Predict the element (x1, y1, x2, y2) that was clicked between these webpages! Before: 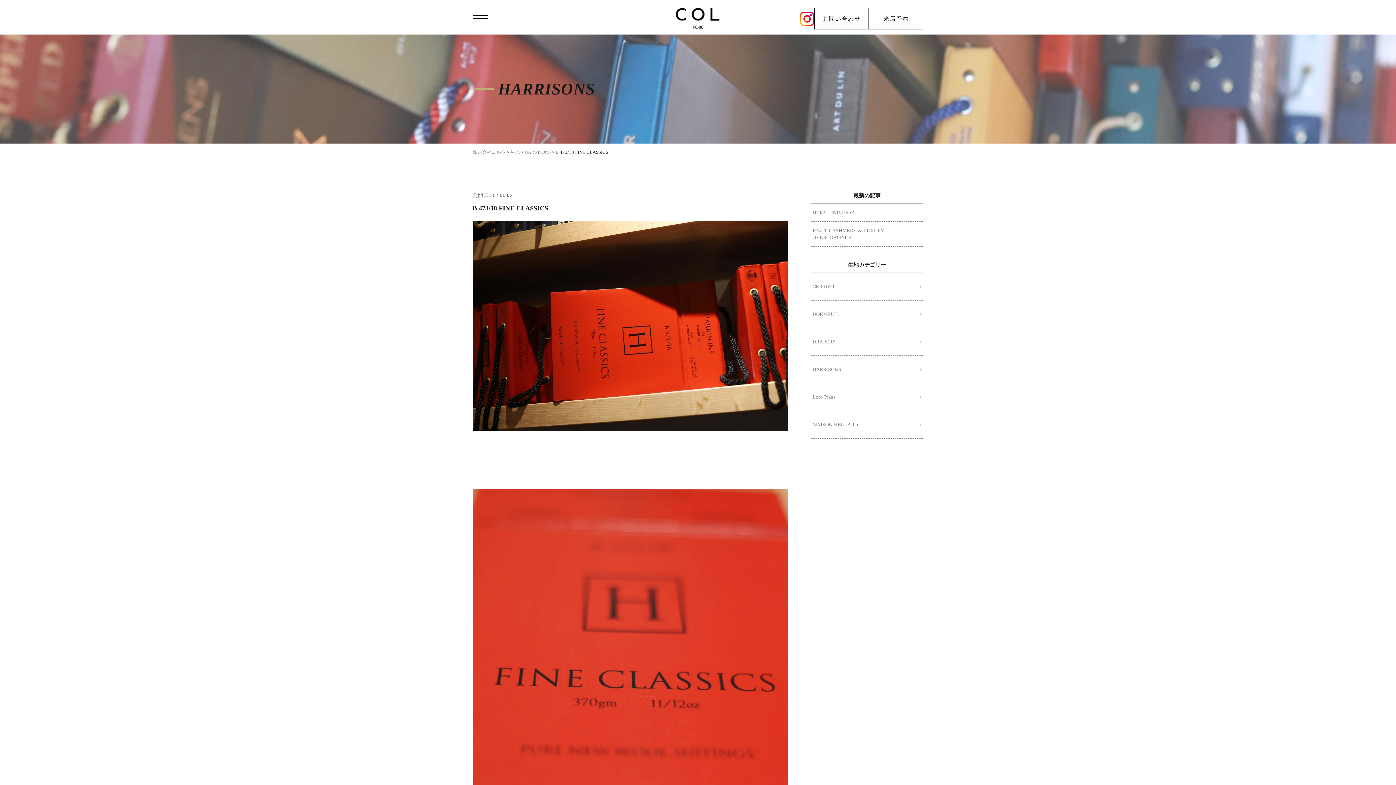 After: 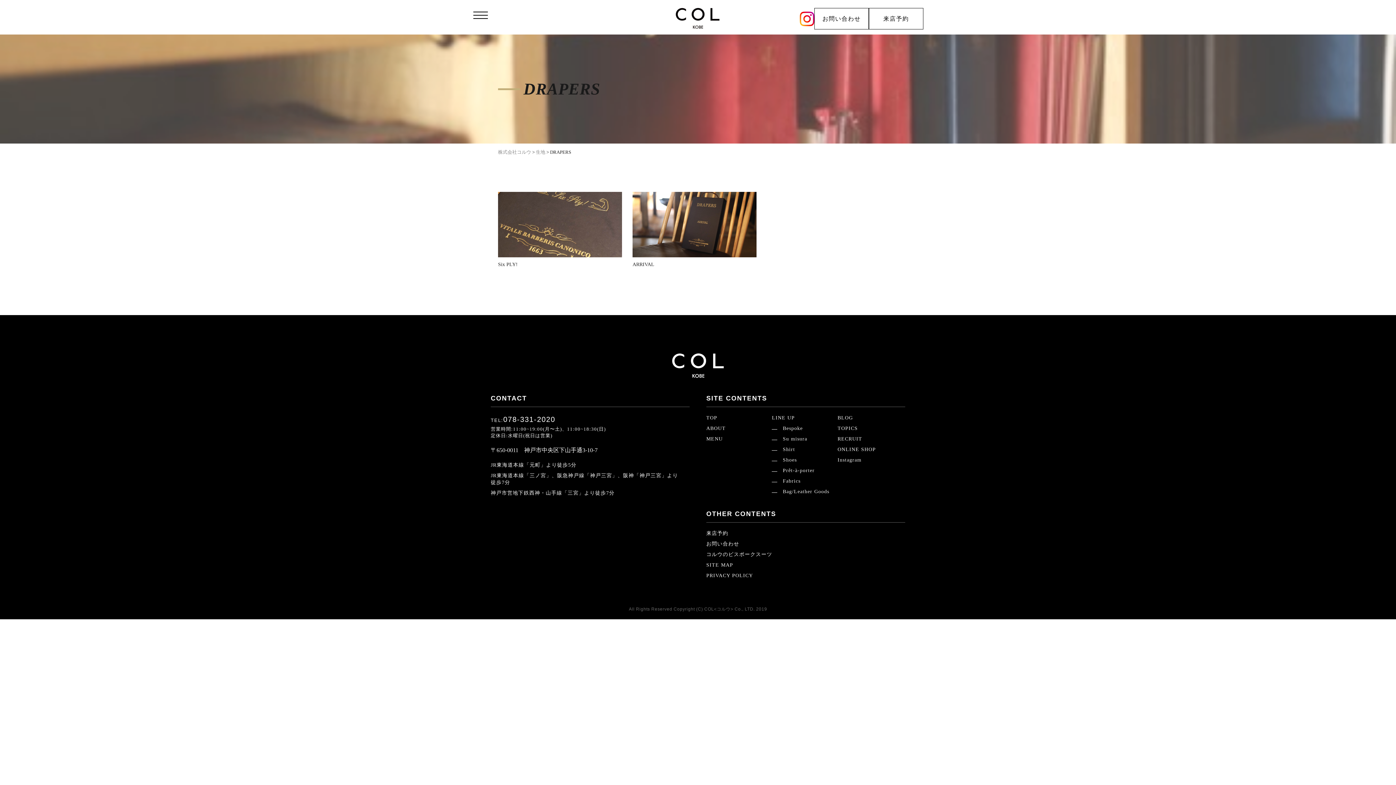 Action: label: DRAPERS bbox: (810, 328, 923, 356)